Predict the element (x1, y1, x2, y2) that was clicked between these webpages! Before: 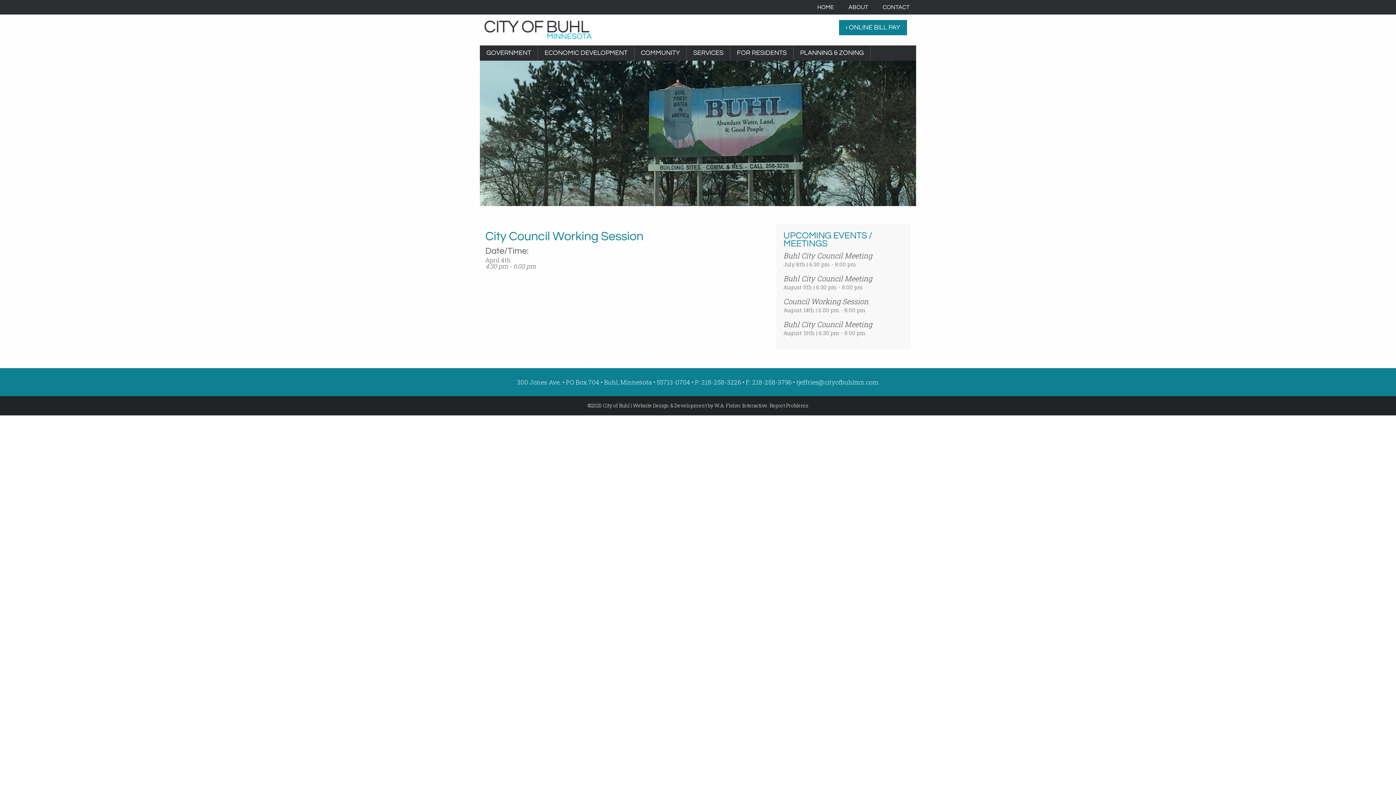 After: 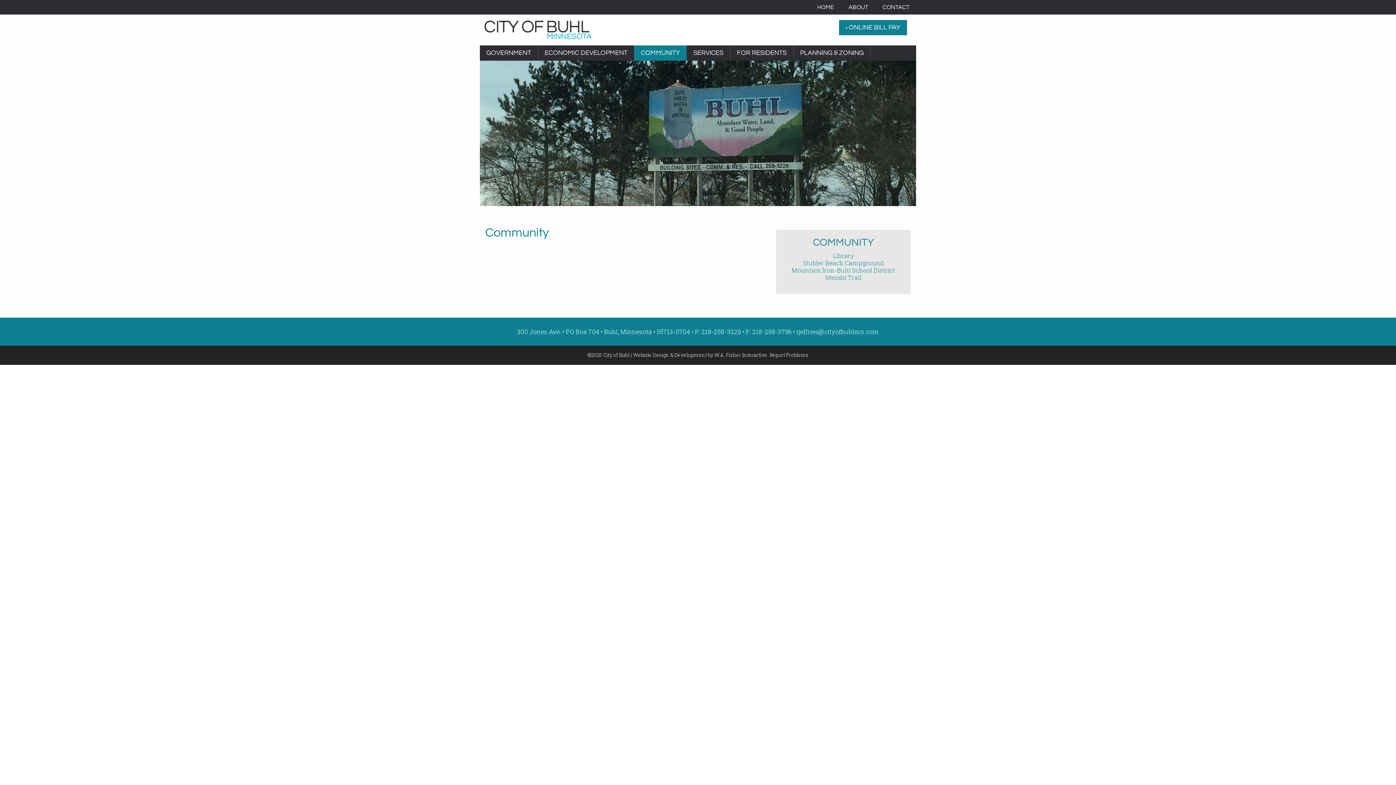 Action: label: COMMUNITY bbox: (634, 45, 686, 60)